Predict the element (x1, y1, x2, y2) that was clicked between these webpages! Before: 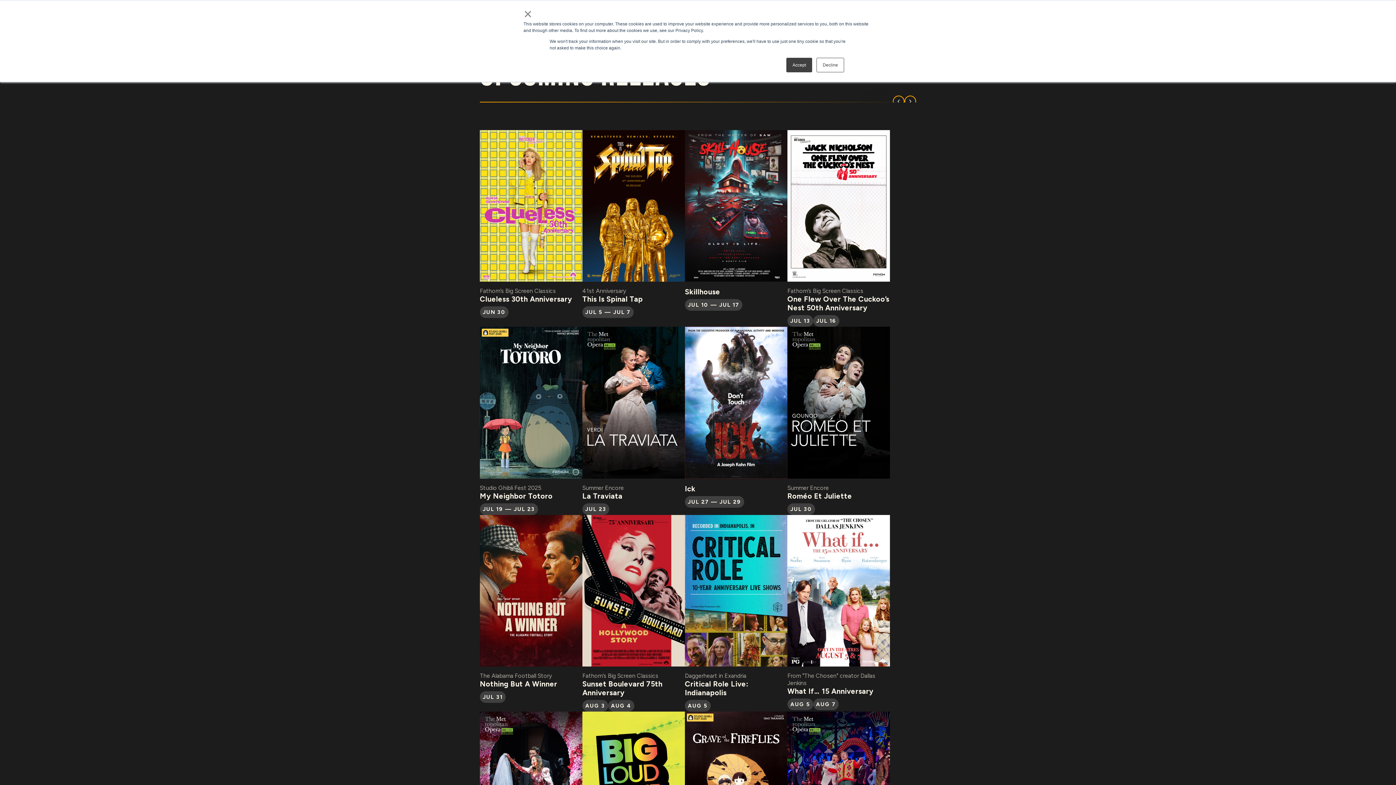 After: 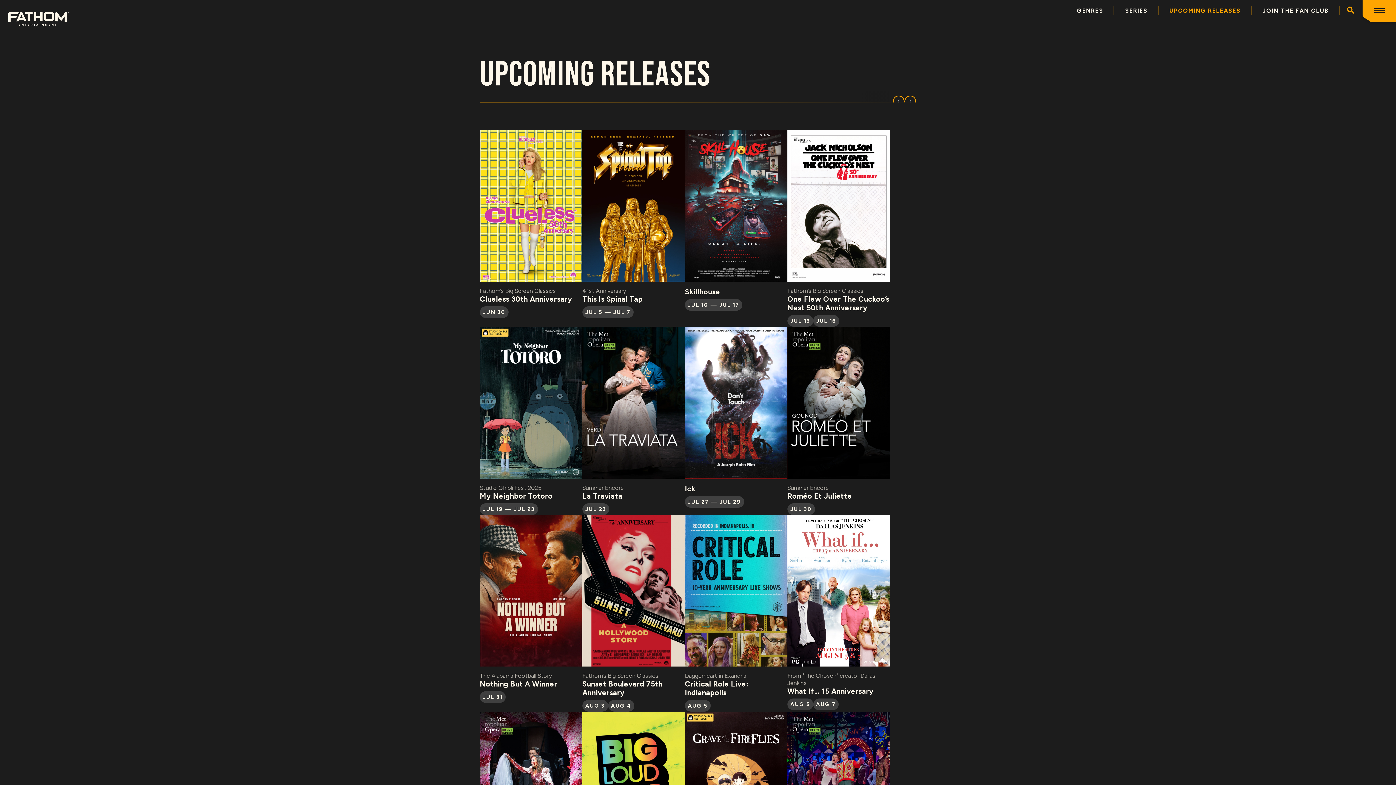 Action: bbox: (786, 57, 812, 72) label: Accept